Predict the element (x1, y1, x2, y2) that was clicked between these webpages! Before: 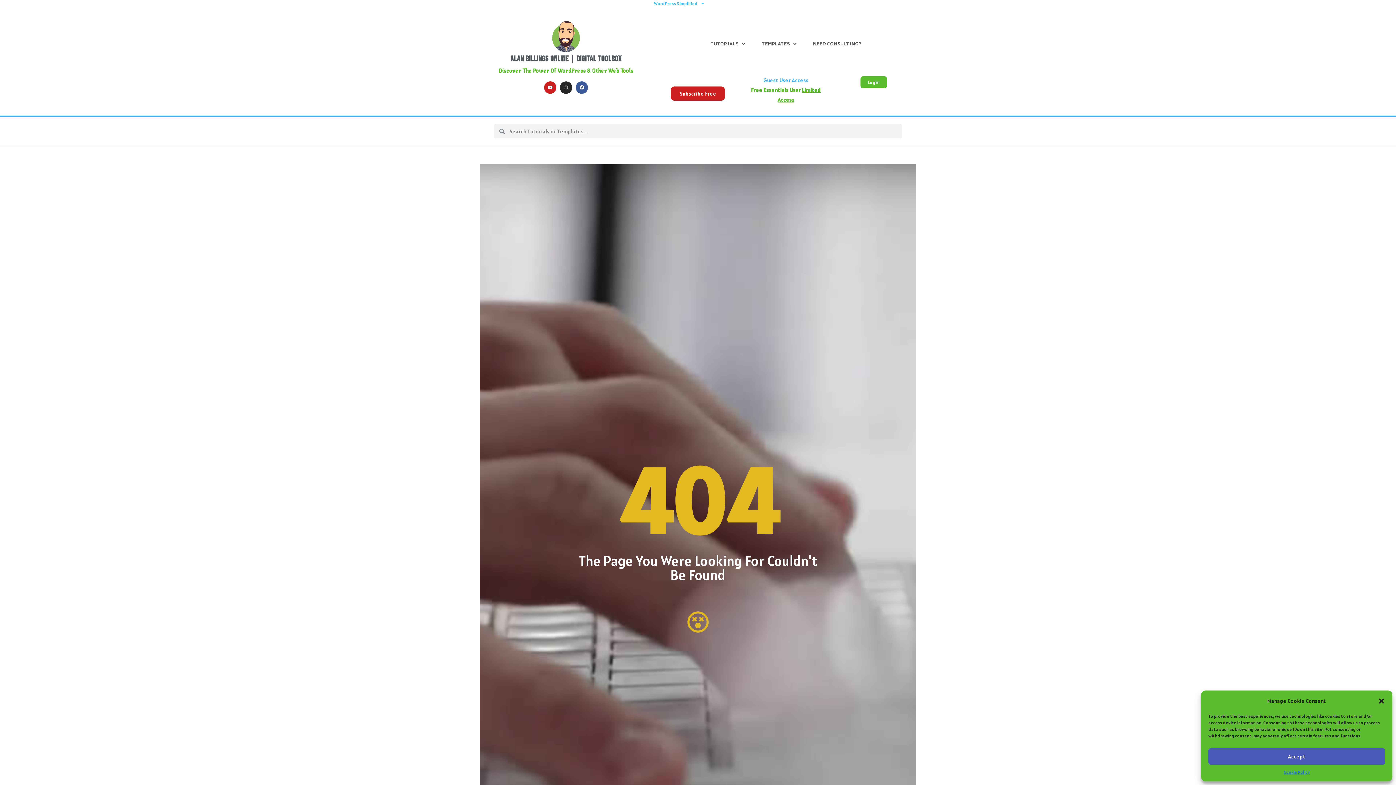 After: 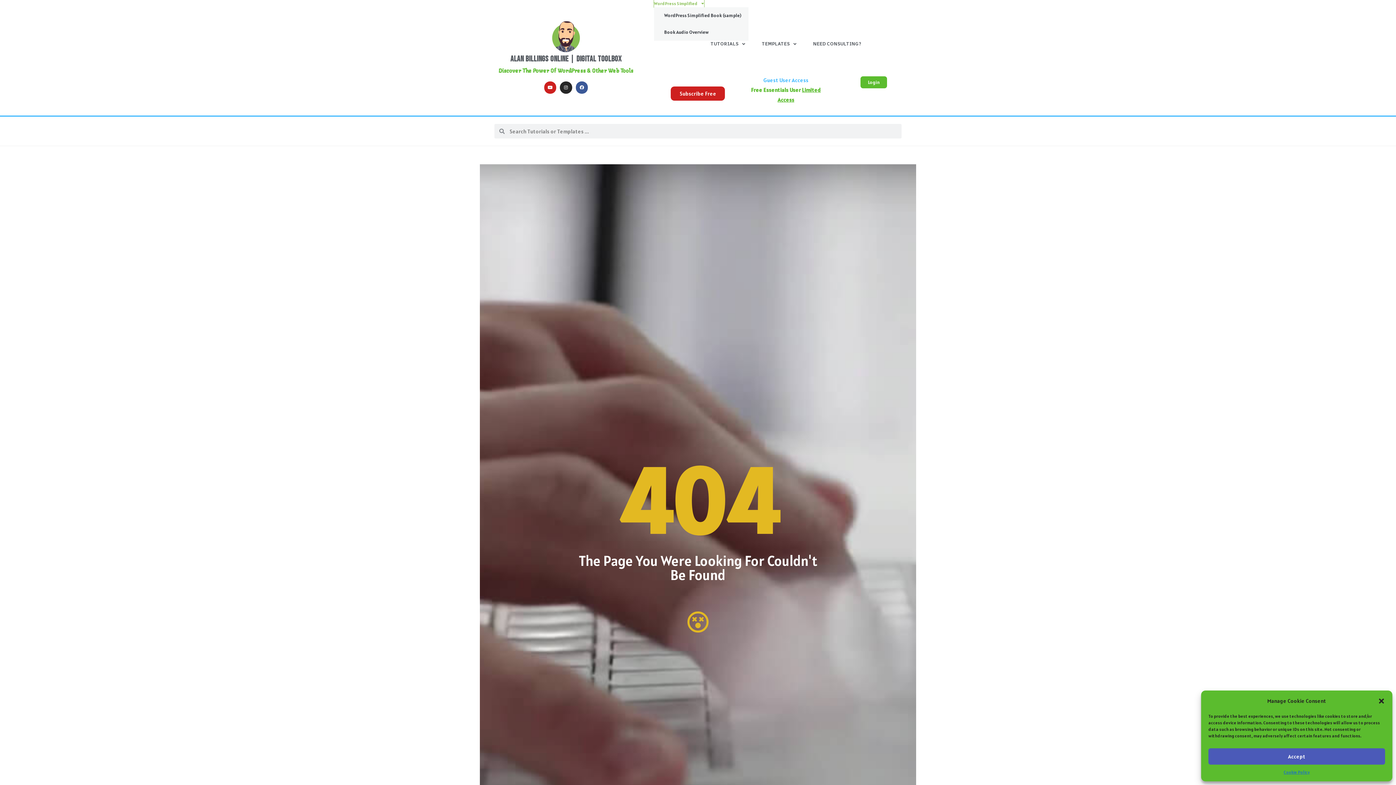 Action: bbox: (654, 0, 704, 7) label: WordPress Simplified